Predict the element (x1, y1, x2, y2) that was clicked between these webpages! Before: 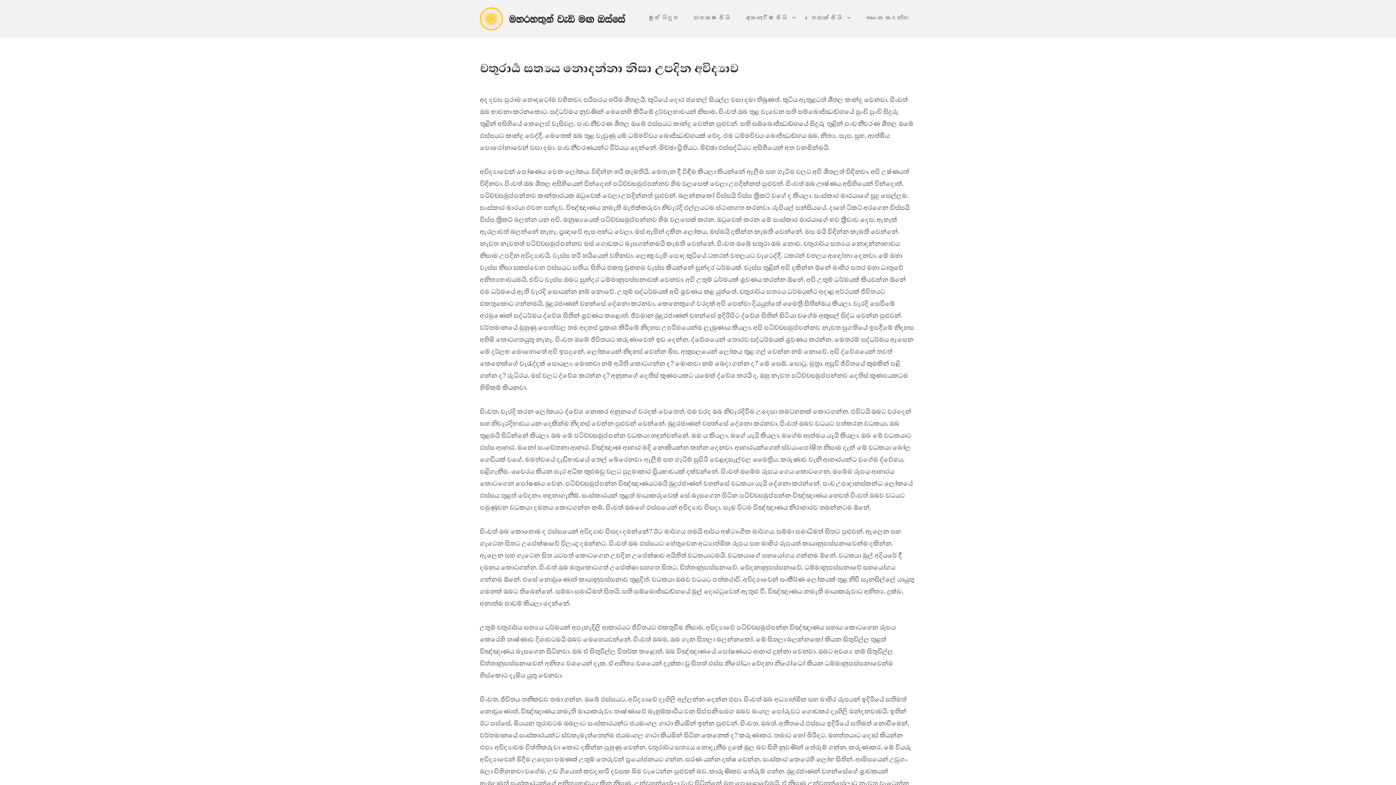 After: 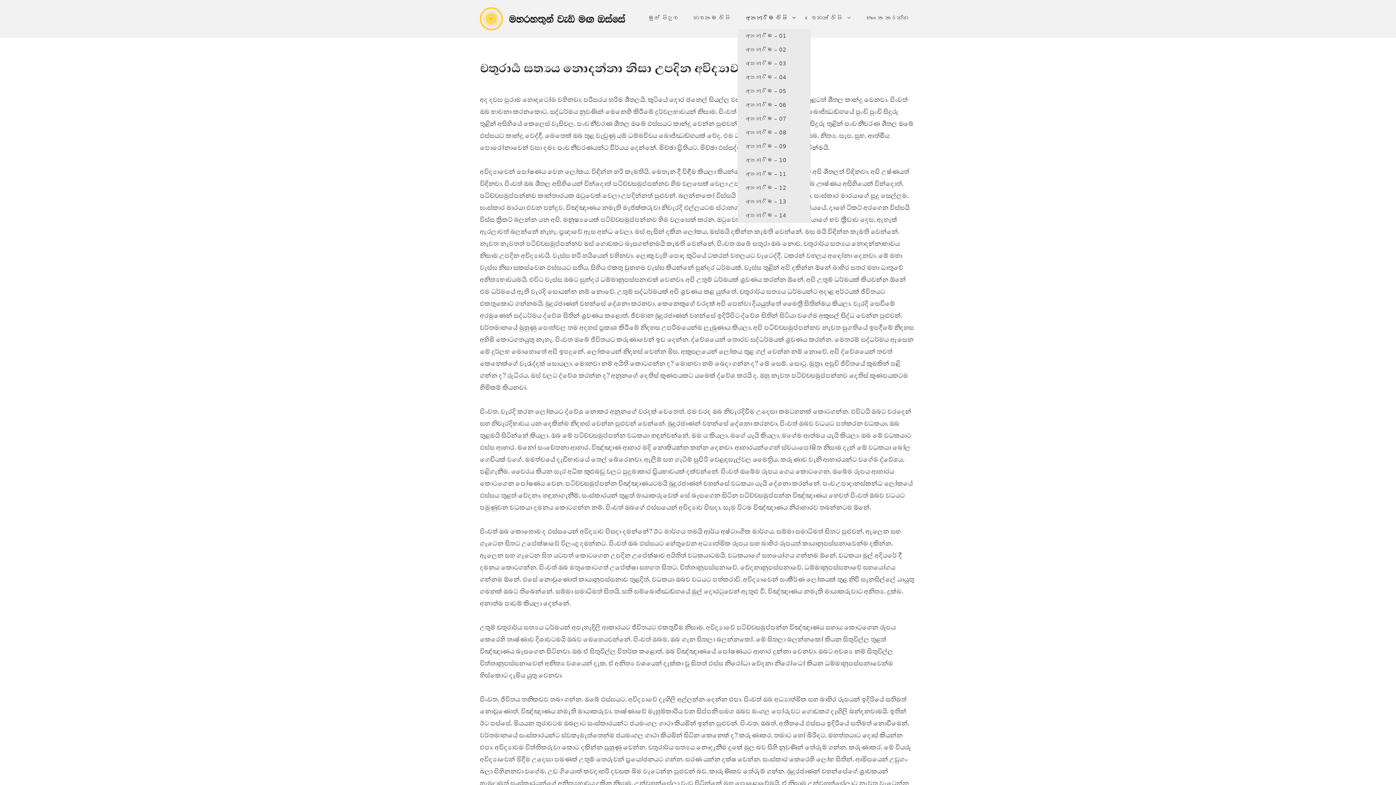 Action: bbox: (737, 7, 804, 29) label: අතහැරීම ලිපි